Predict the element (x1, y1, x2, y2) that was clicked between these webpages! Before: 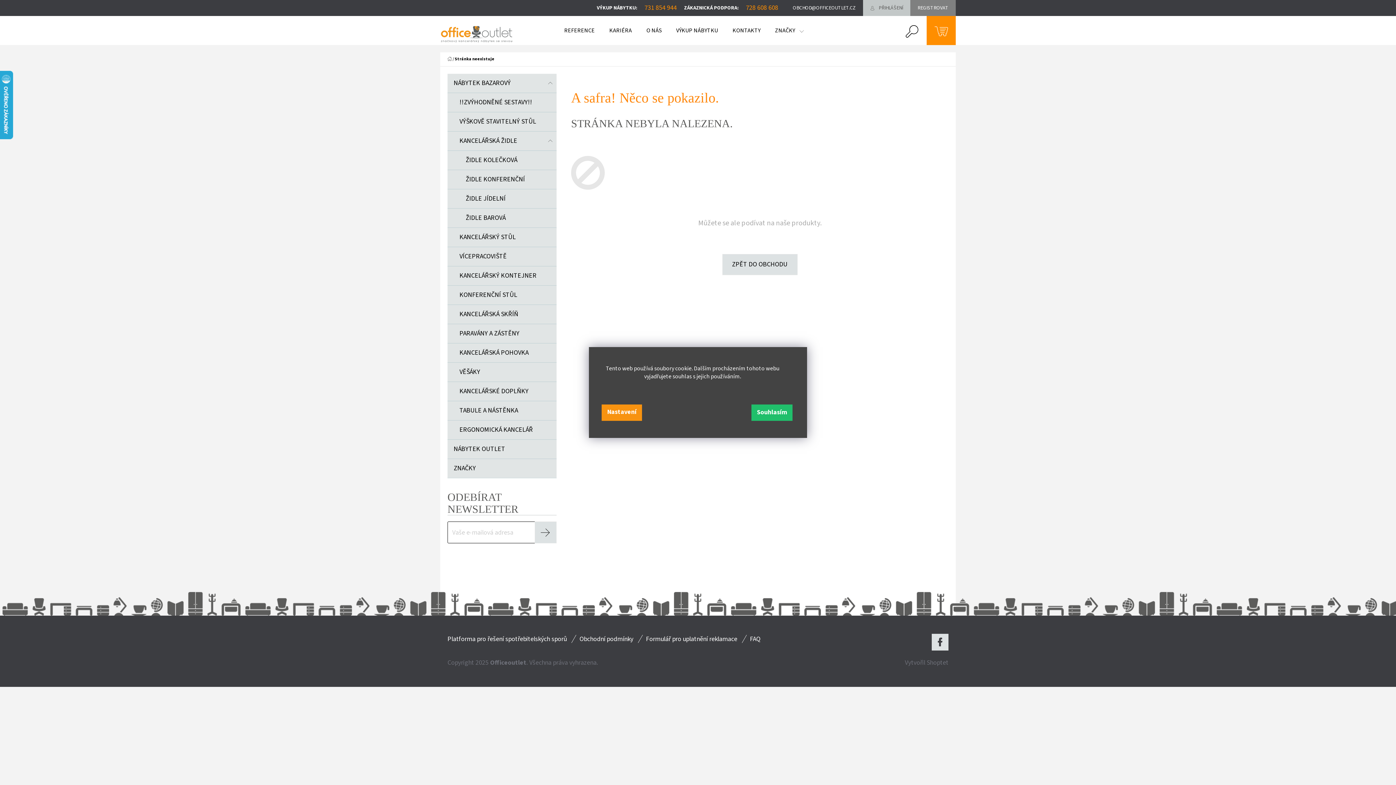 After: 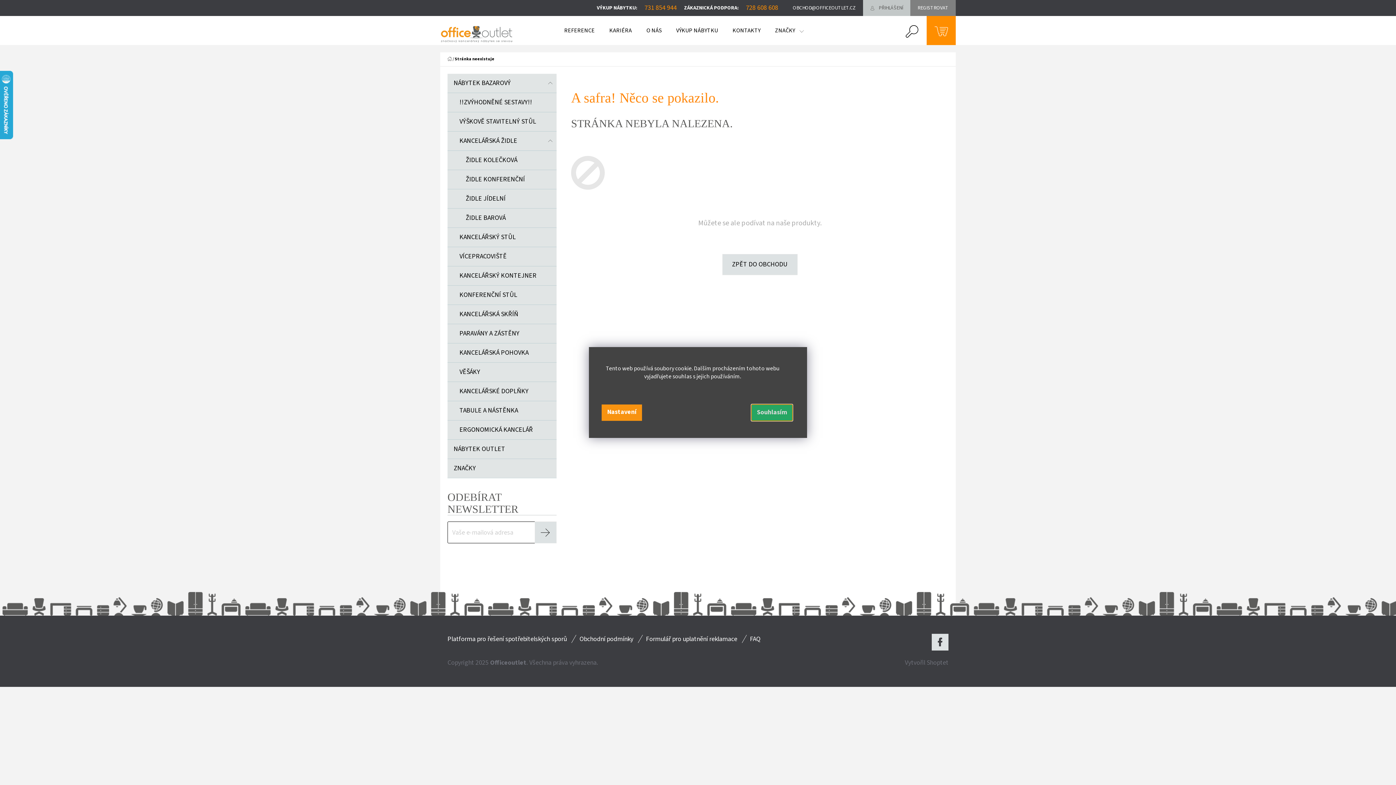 Action: label: Souhlasím bbox: (751, 404, 792, 420)